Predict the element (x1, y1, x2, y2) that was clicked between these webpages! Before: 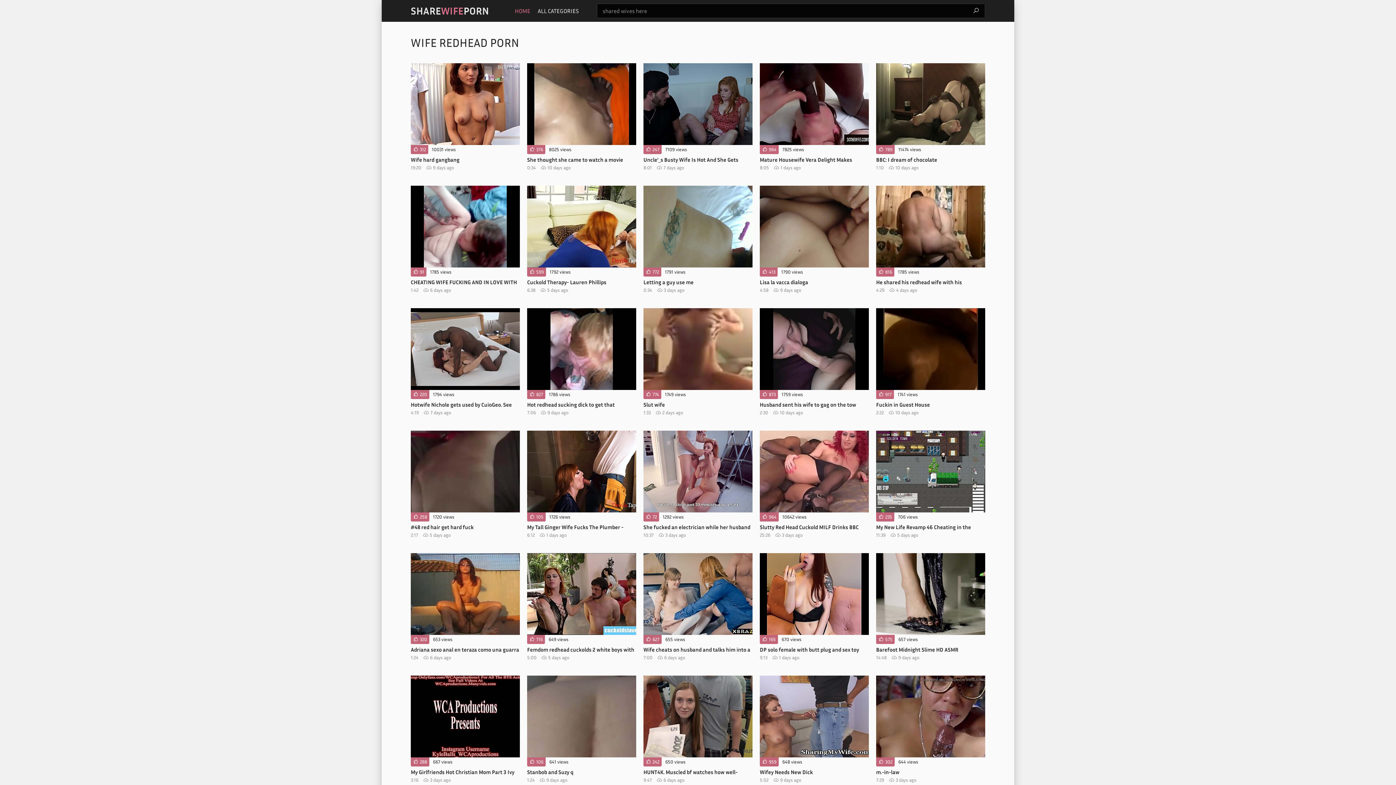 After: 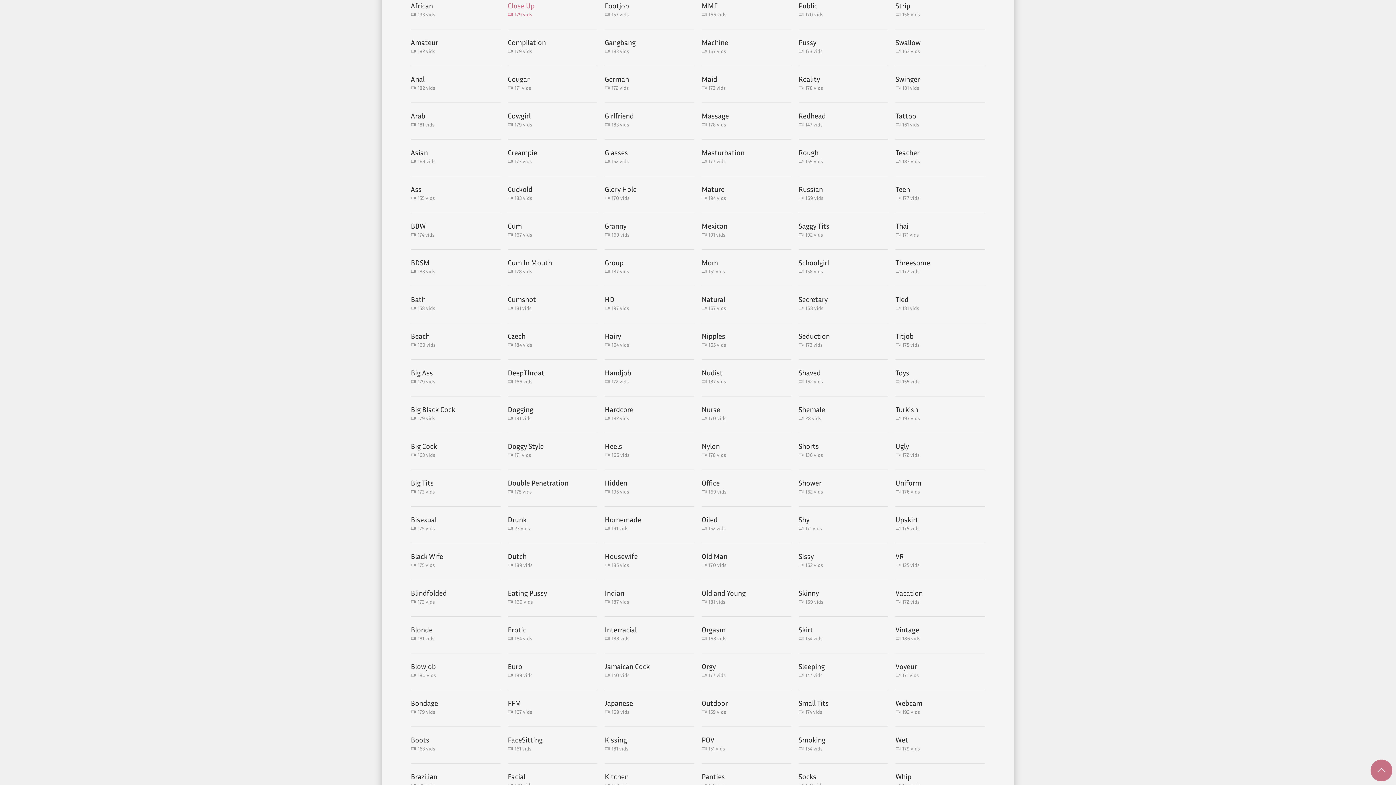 Action: bbox: (537, 3, 578, 18) label: ALL CATEGORIES